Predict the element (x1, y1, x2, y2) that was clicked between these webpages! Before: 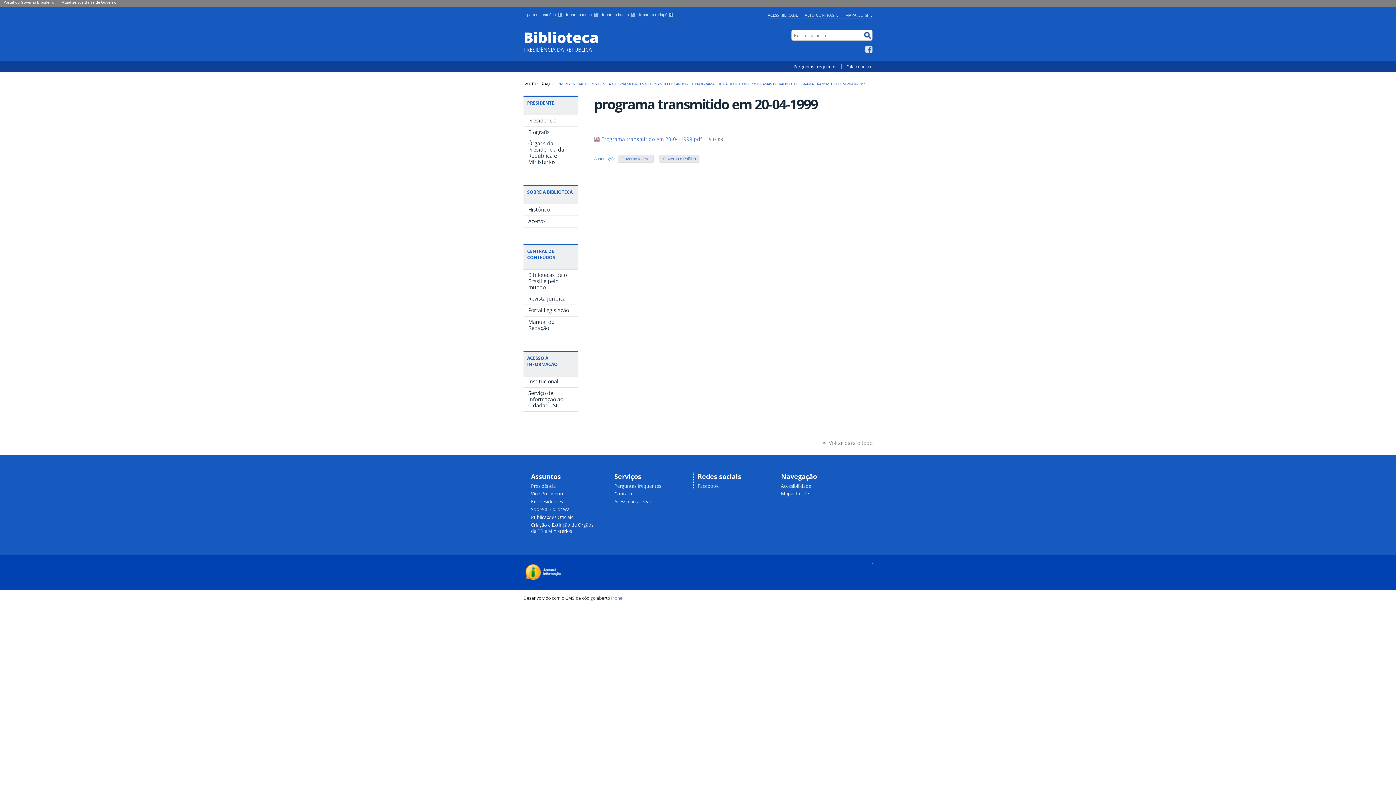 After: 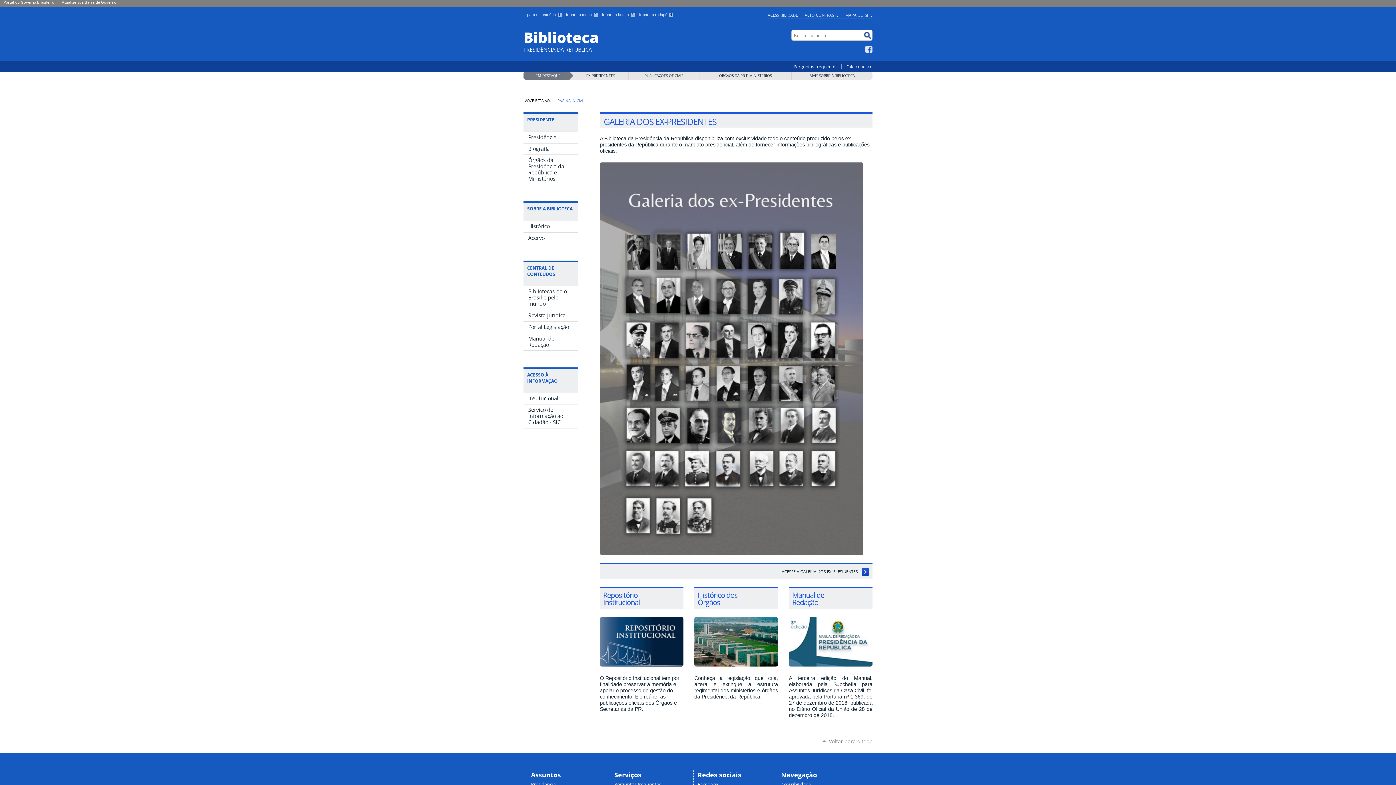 Action: bbox: (523, 29, 768, 44) label: Biblioteca
PRESIDÊNCIA DA REPÚBLICA